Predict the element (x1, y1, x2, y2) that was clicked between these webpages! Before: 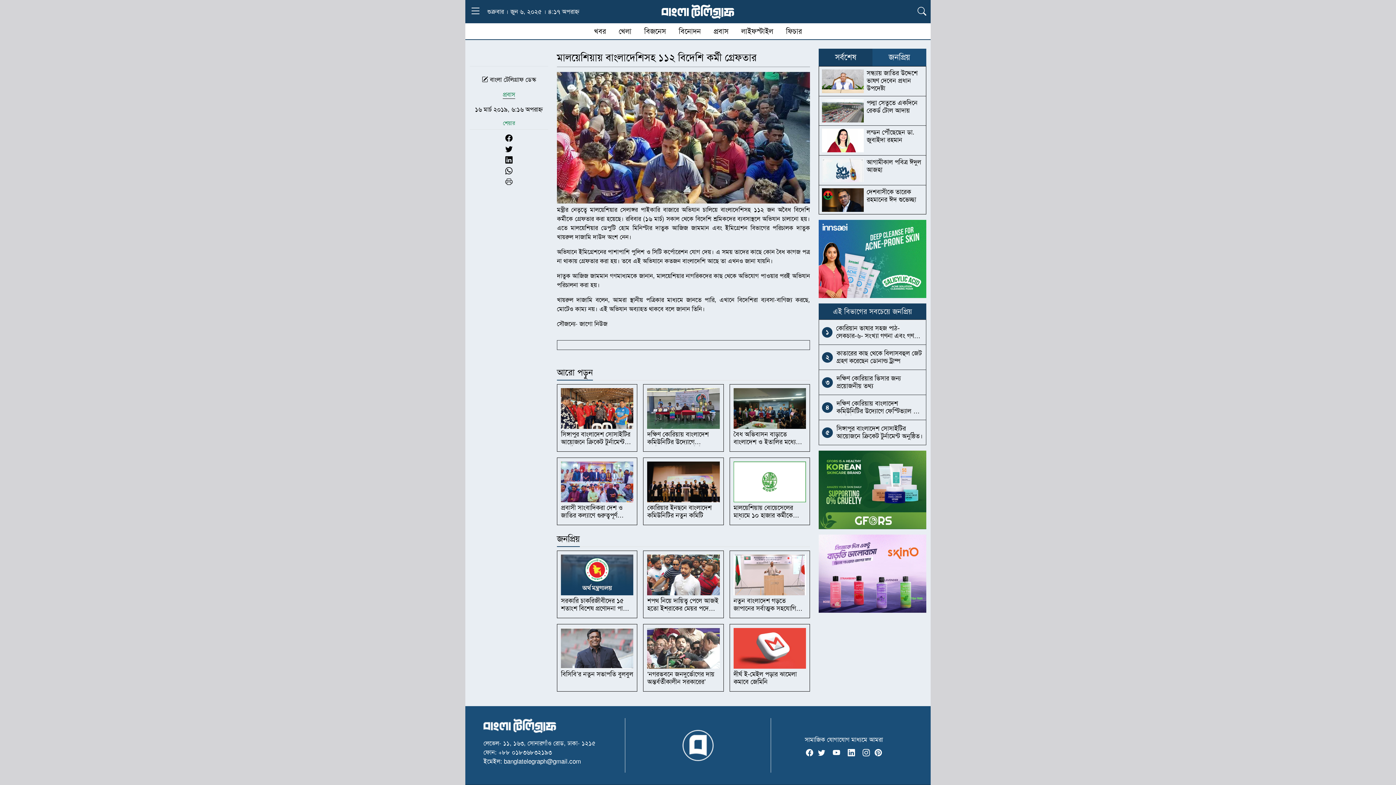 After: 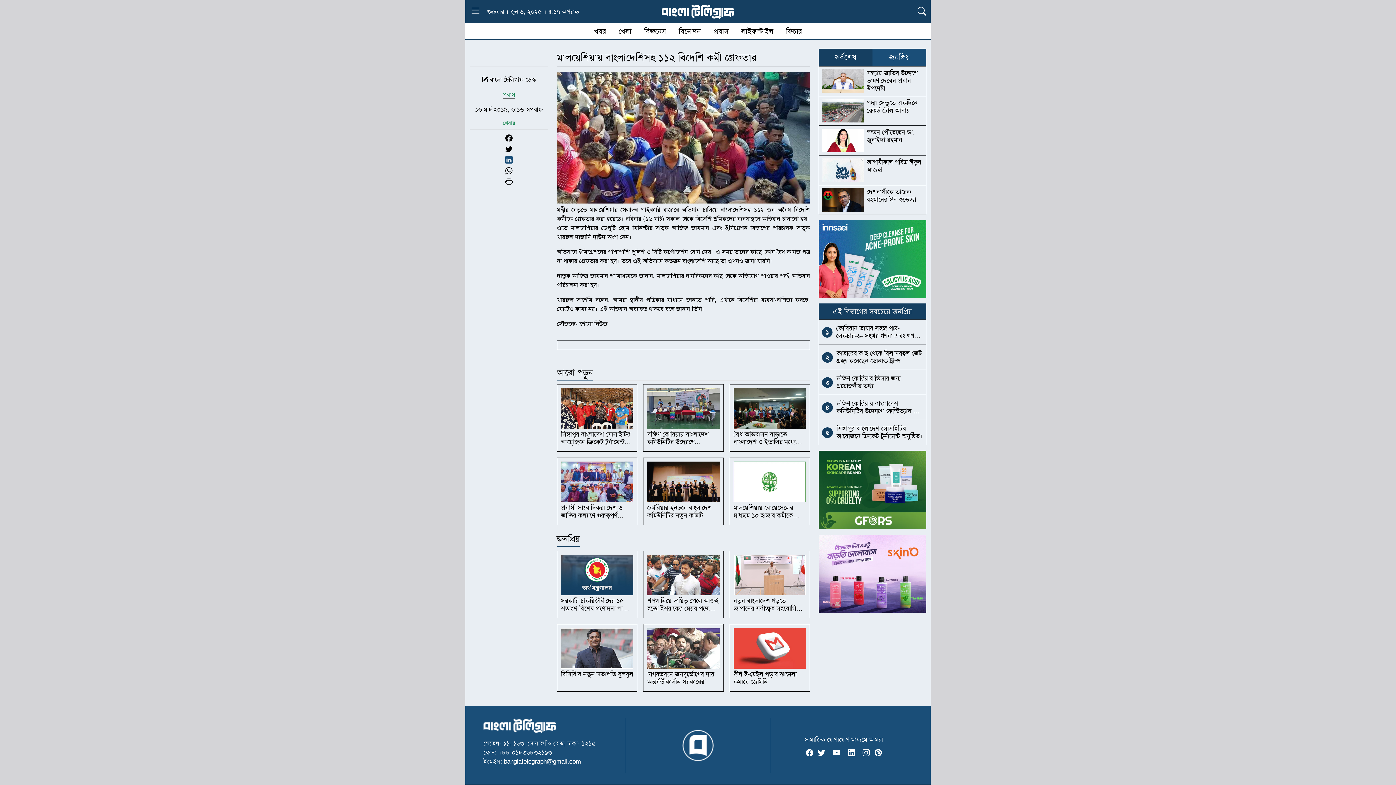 Action: bbox: (505, 154, 512, 165)